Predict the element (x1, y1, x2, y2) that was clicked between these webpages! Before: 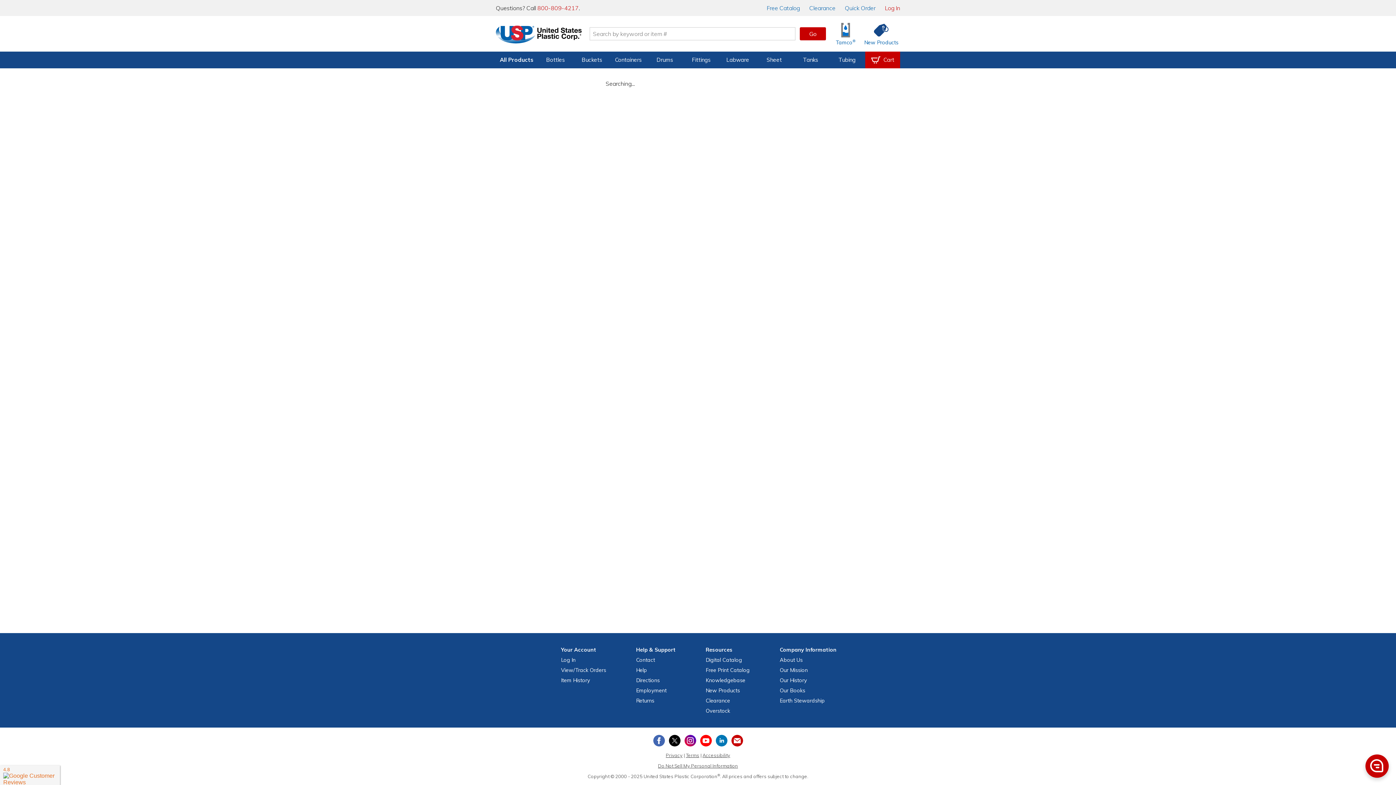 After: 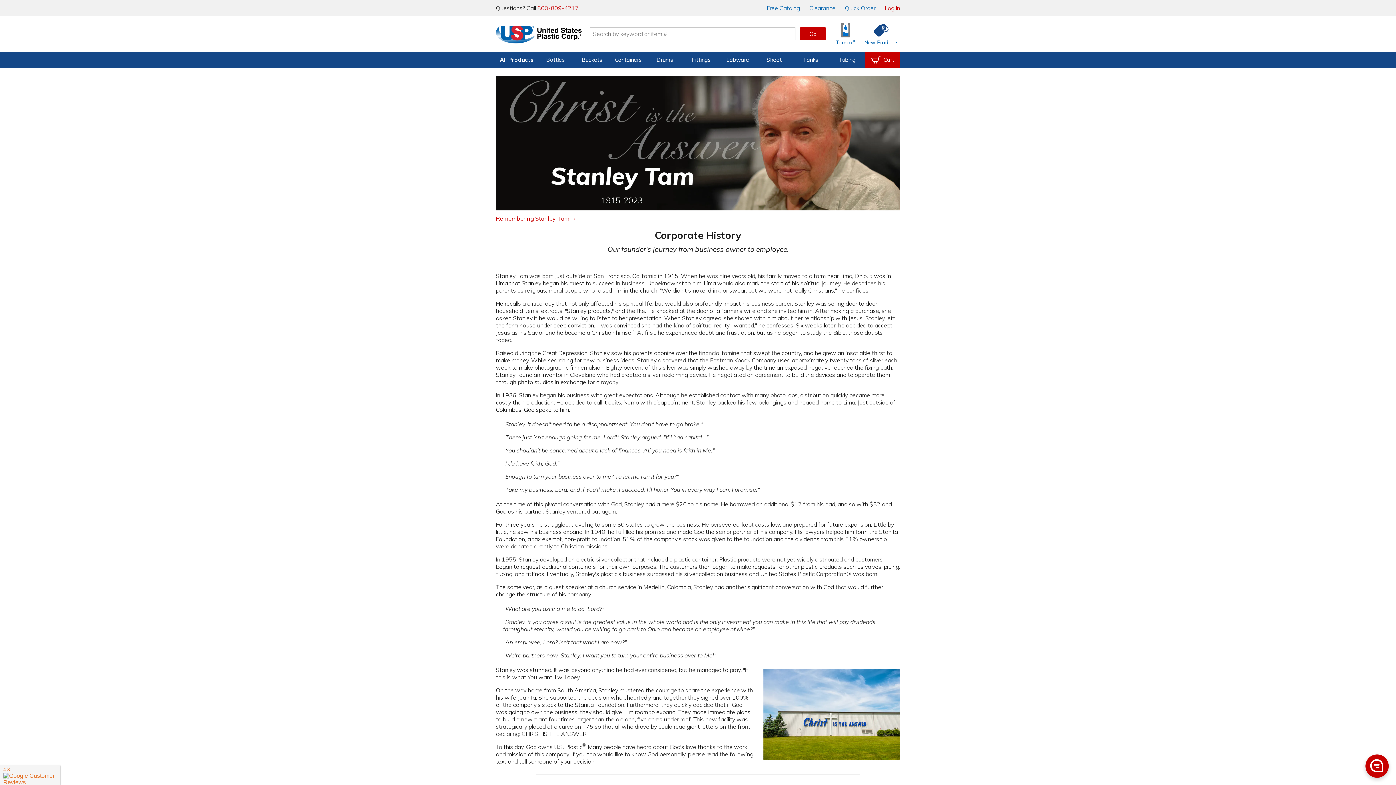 Action: label: Our History bbox: (779, 675, 836, 685)